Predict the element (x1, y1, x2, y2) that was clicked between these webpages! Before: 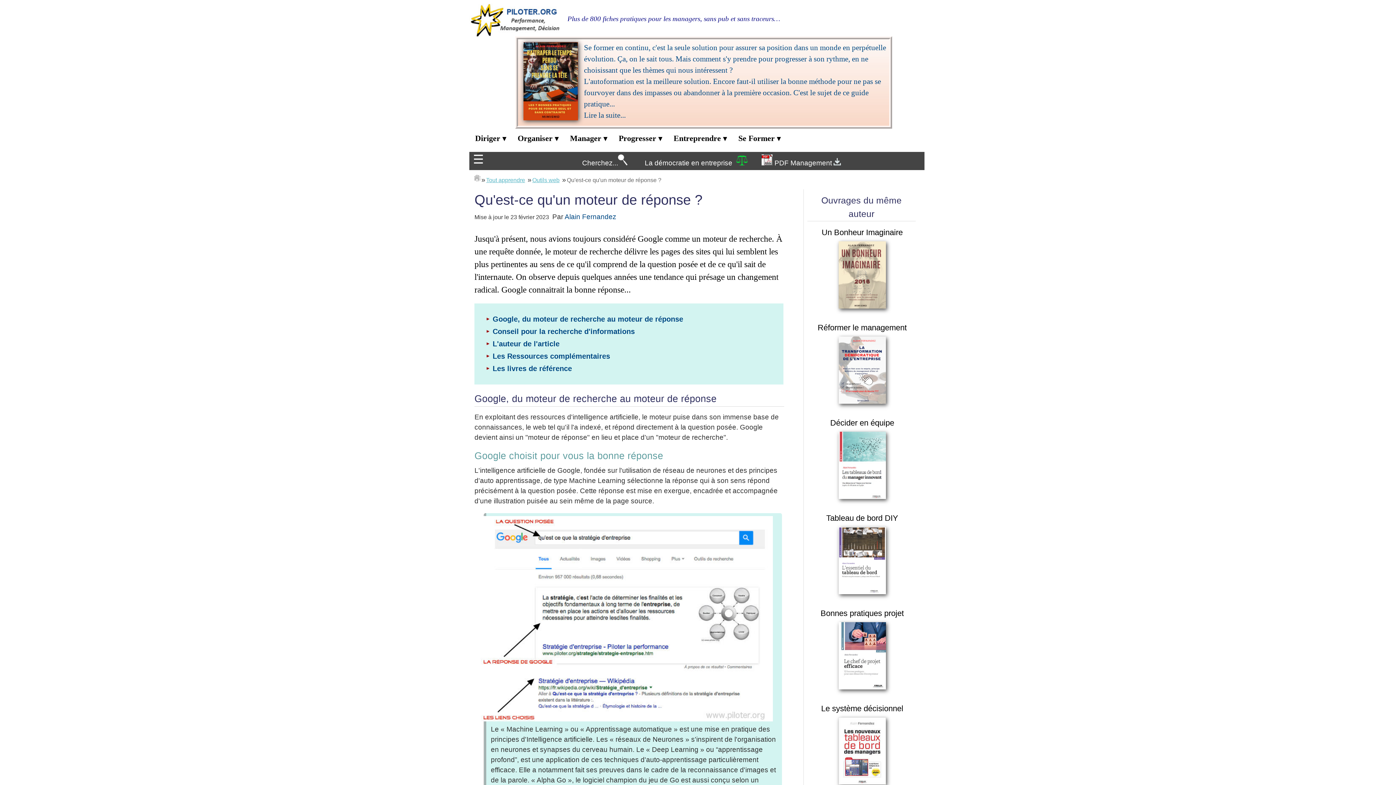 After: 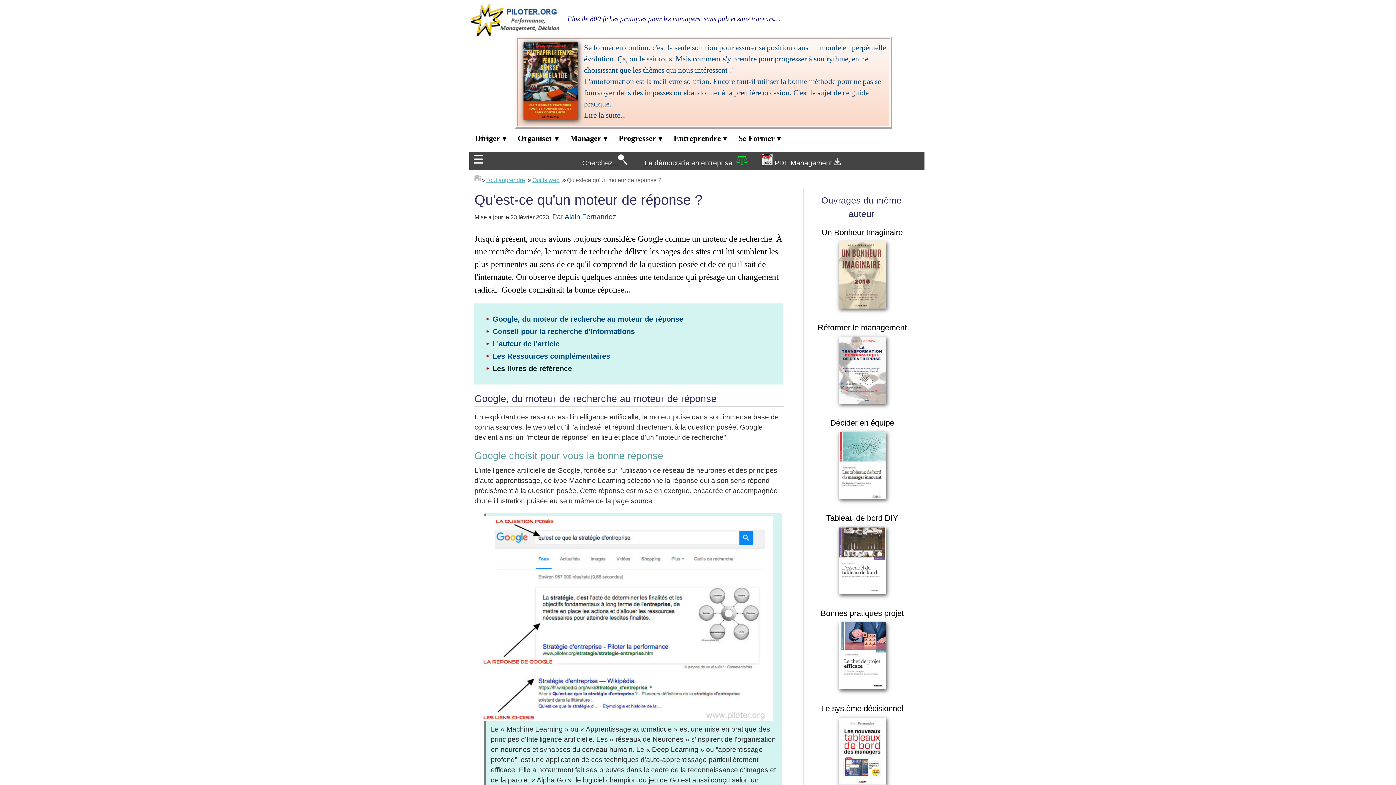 Action: bbox: (492, 364, 572, 372) label: Les livres de référence